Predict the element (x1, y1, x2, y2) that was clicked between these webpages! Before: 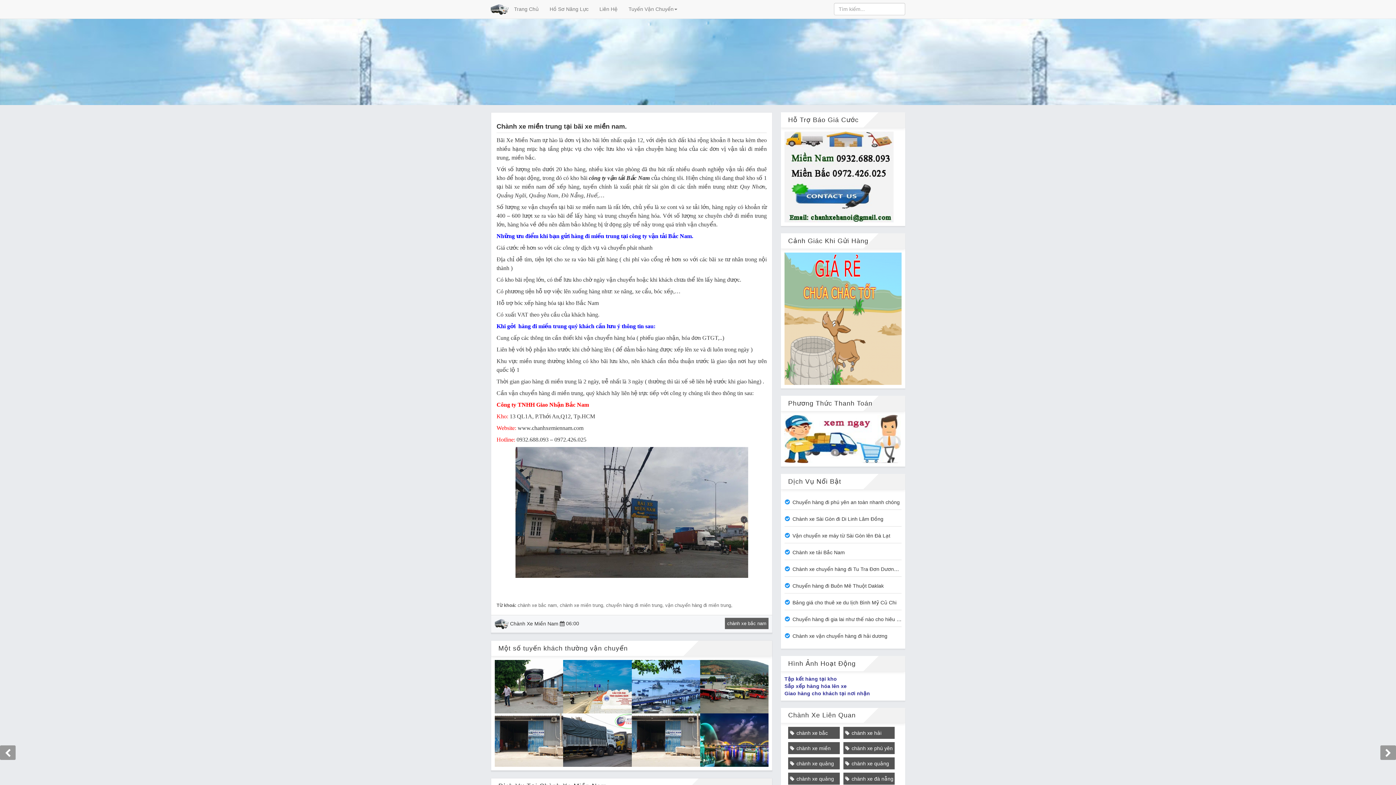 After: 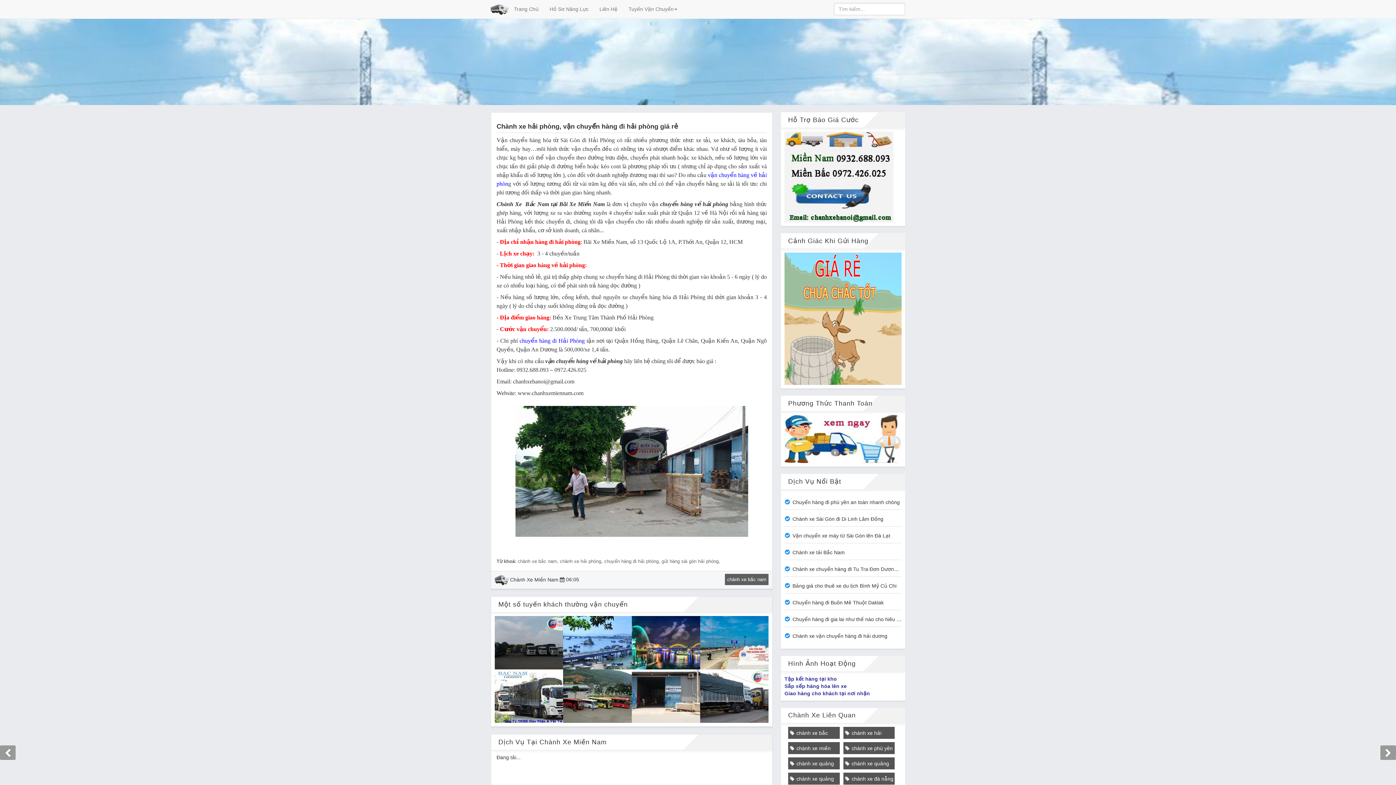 Action: bbox: (494, 660, 563, 713)